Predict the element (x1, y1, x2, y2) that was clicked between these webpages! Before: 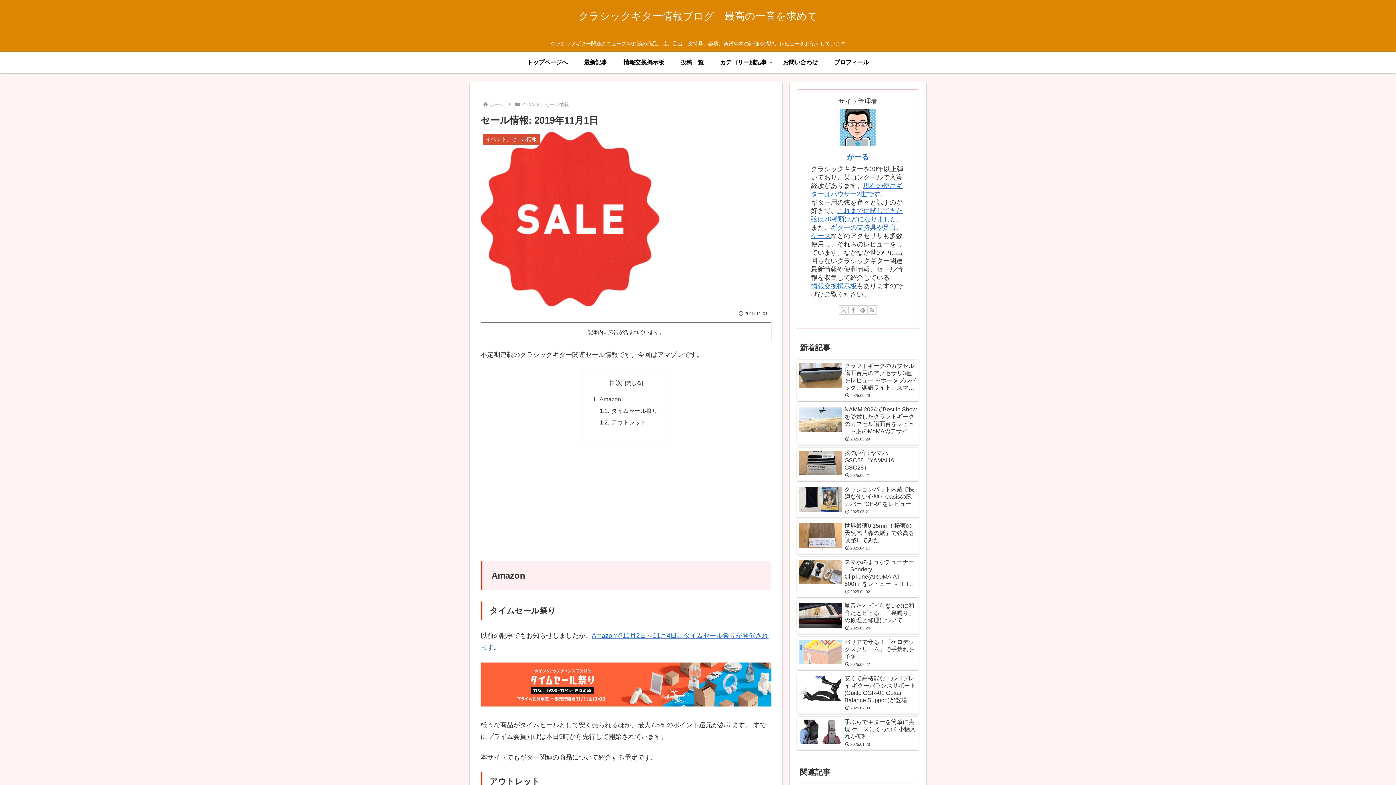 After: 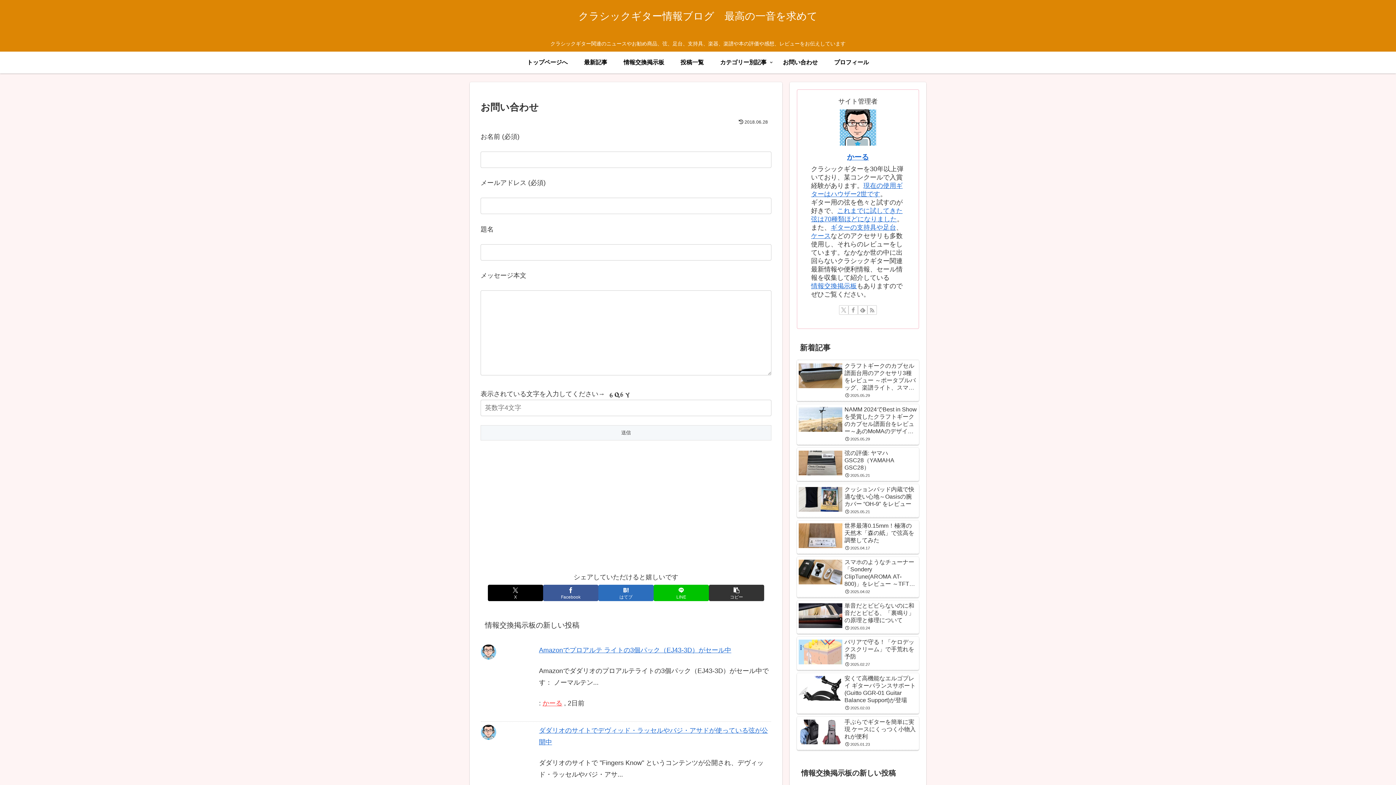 Action: bbox: (774, 51, 826, 73) label: お問い合わせ